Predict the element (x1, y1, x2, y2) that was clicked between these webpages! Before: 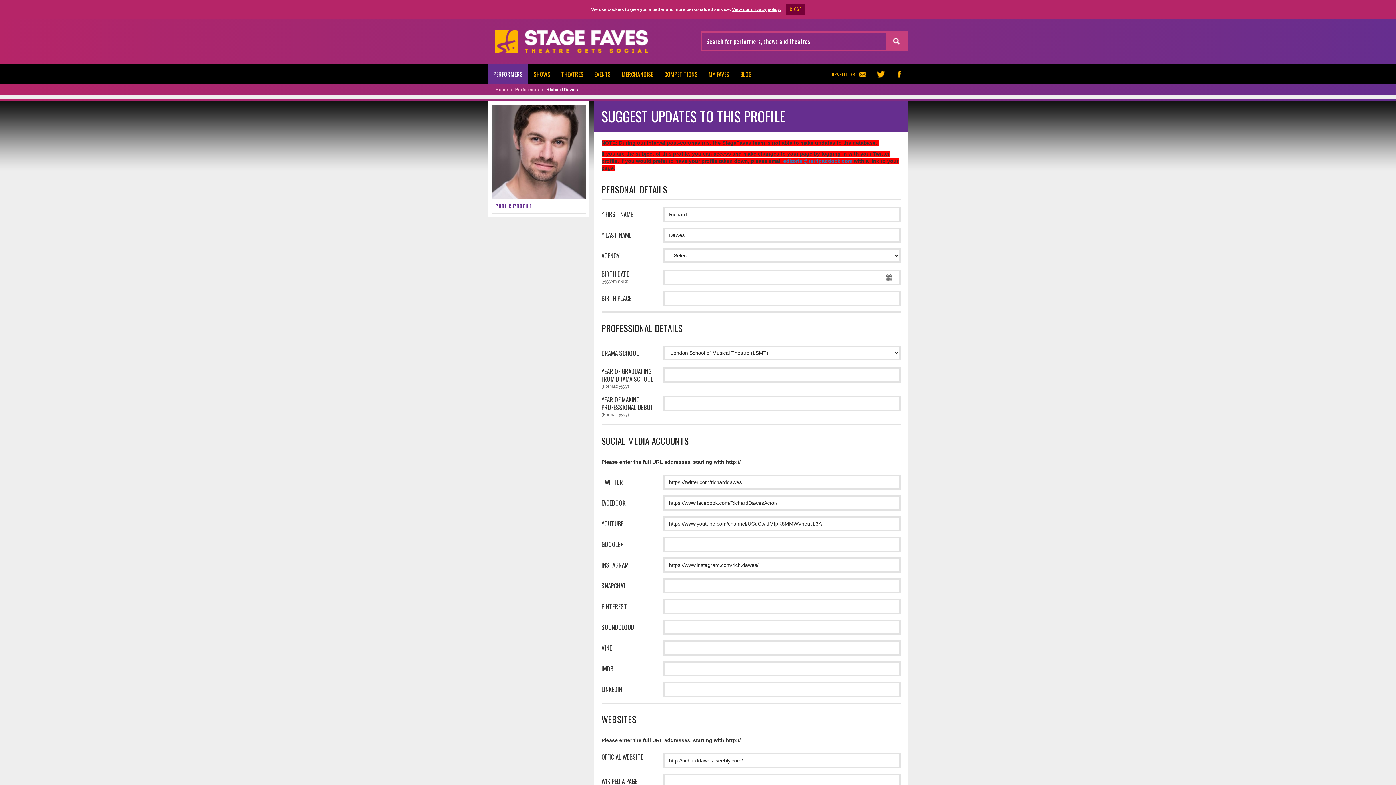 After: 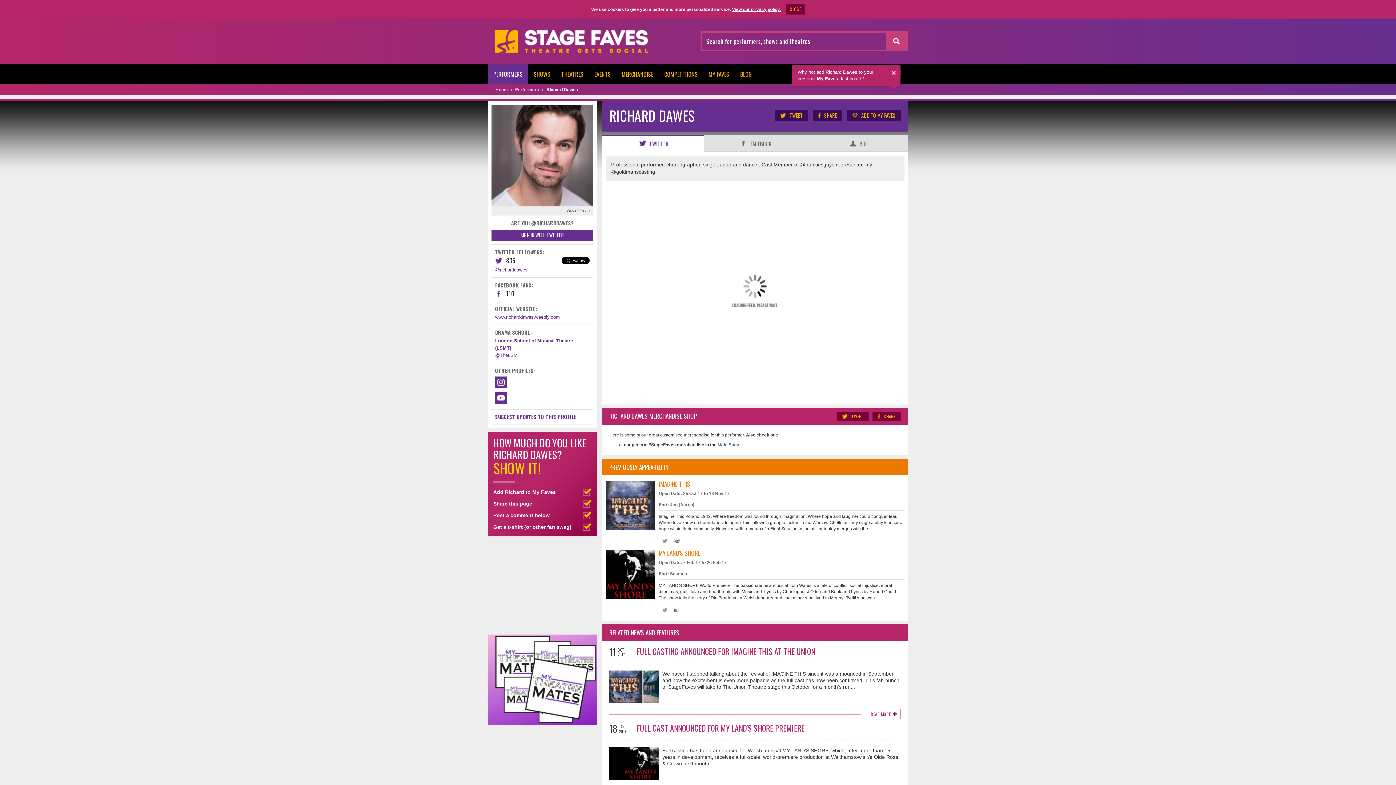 Action: bbox: (546, 87, 578, 92) label: Richard Dawes